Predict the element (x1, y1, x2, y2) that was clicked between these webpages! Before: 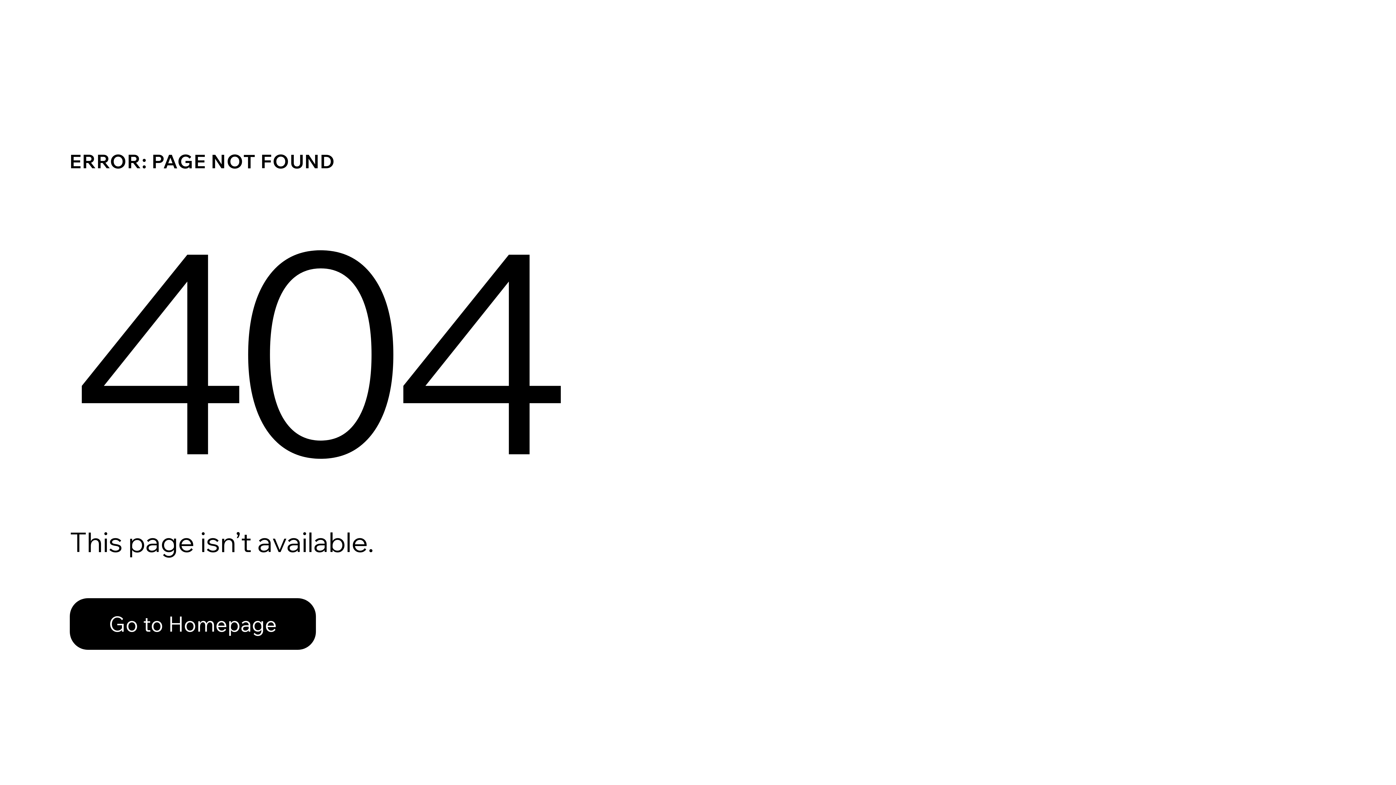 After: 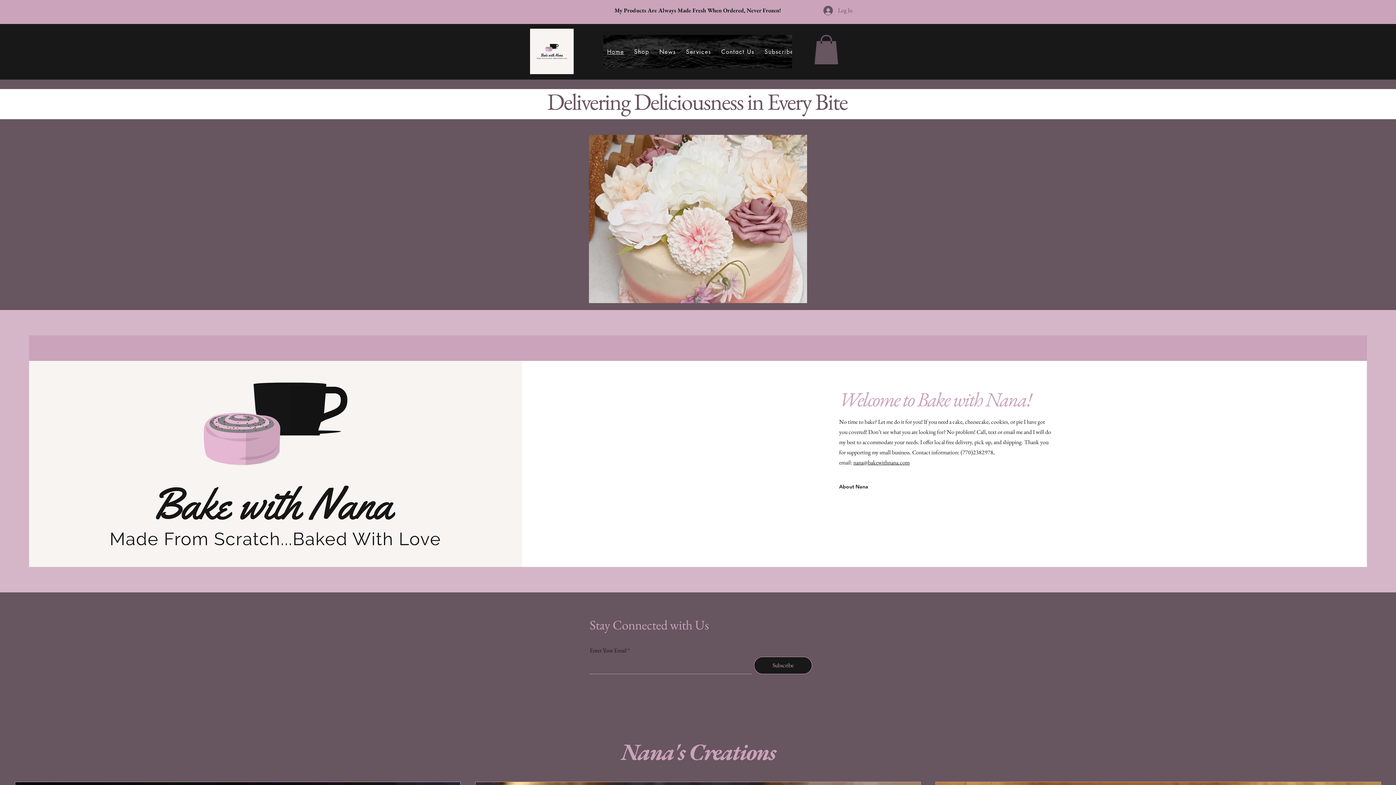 Action: bbox: (69, 598, 316, 650) label: Go to Homepage